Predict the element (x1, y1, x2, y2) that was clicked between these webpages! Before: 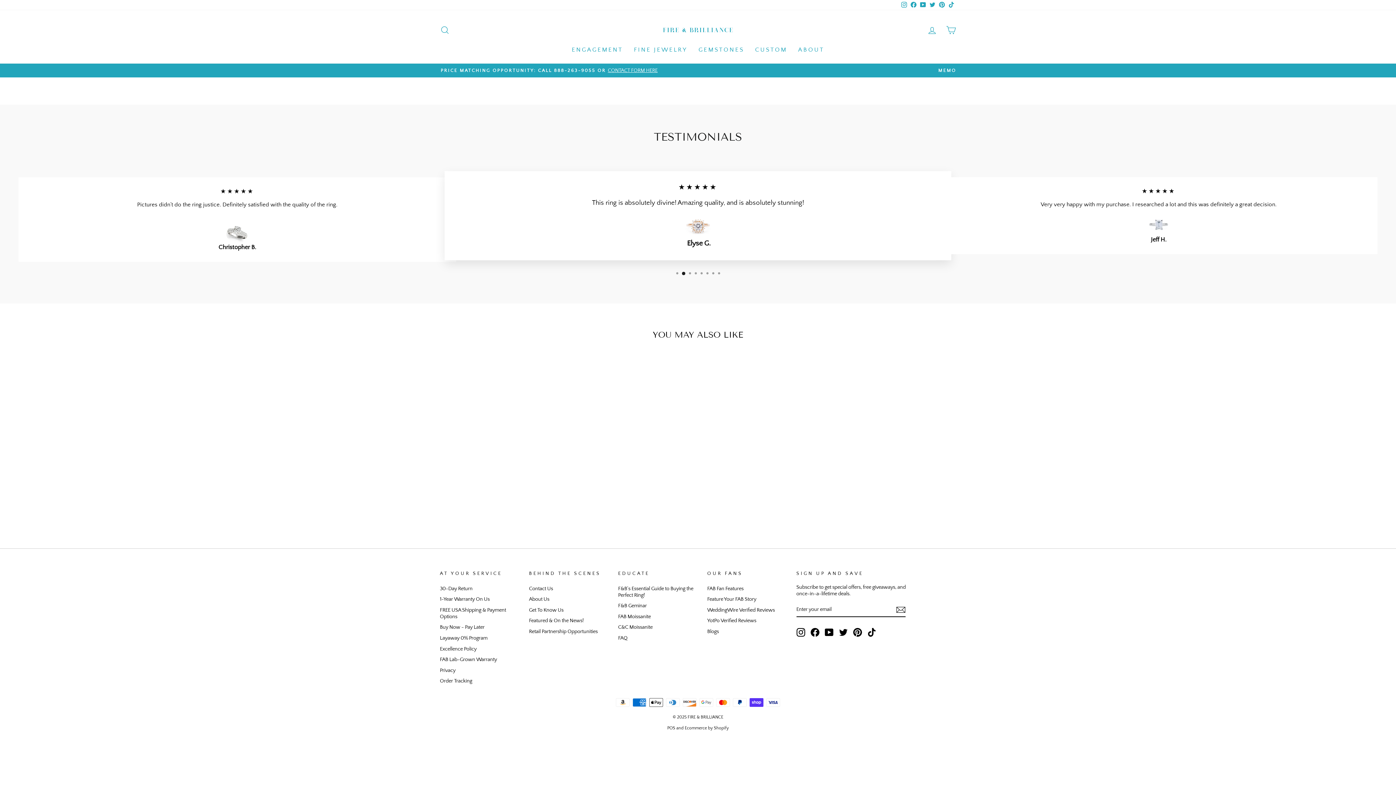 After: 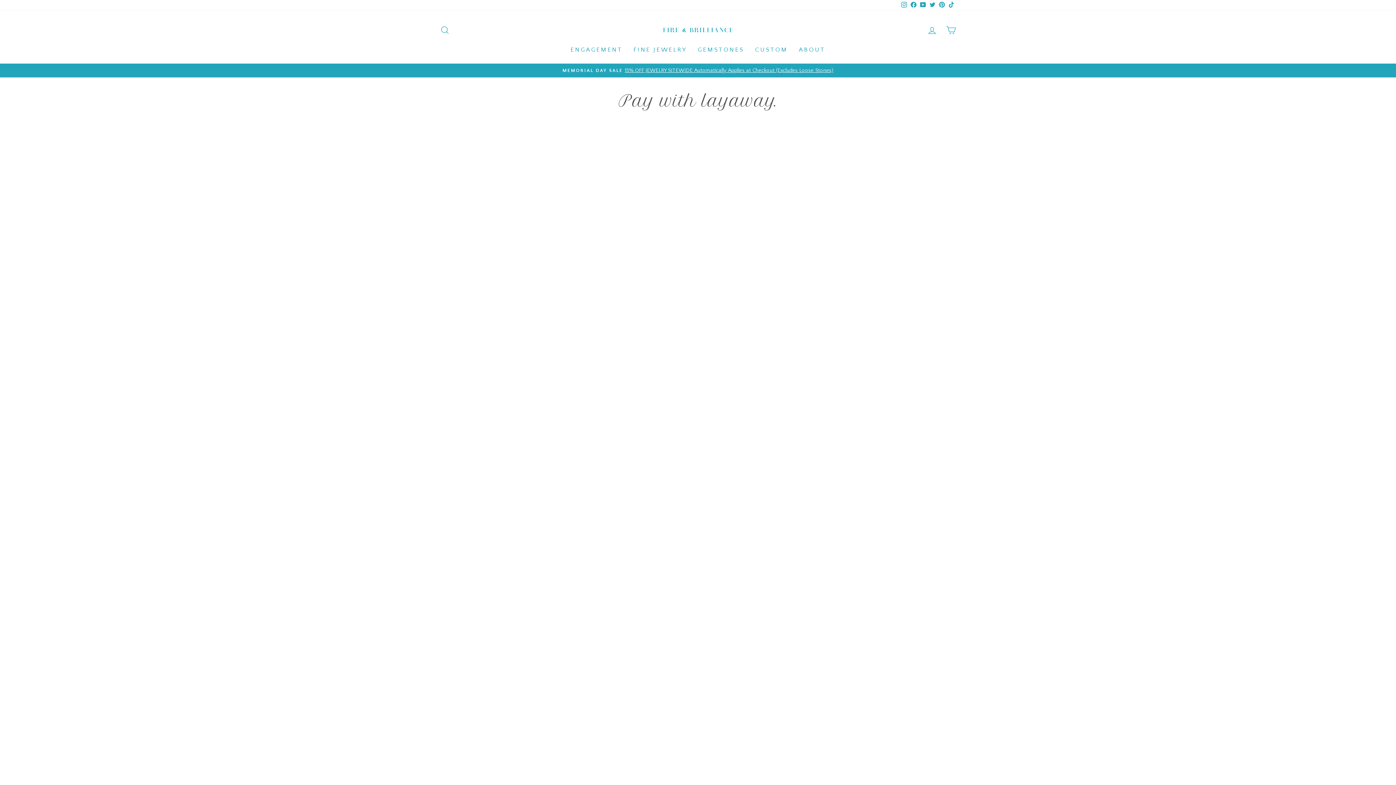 Action: bbox: (440, 633, 487, 643) label: Layaway 0% Program